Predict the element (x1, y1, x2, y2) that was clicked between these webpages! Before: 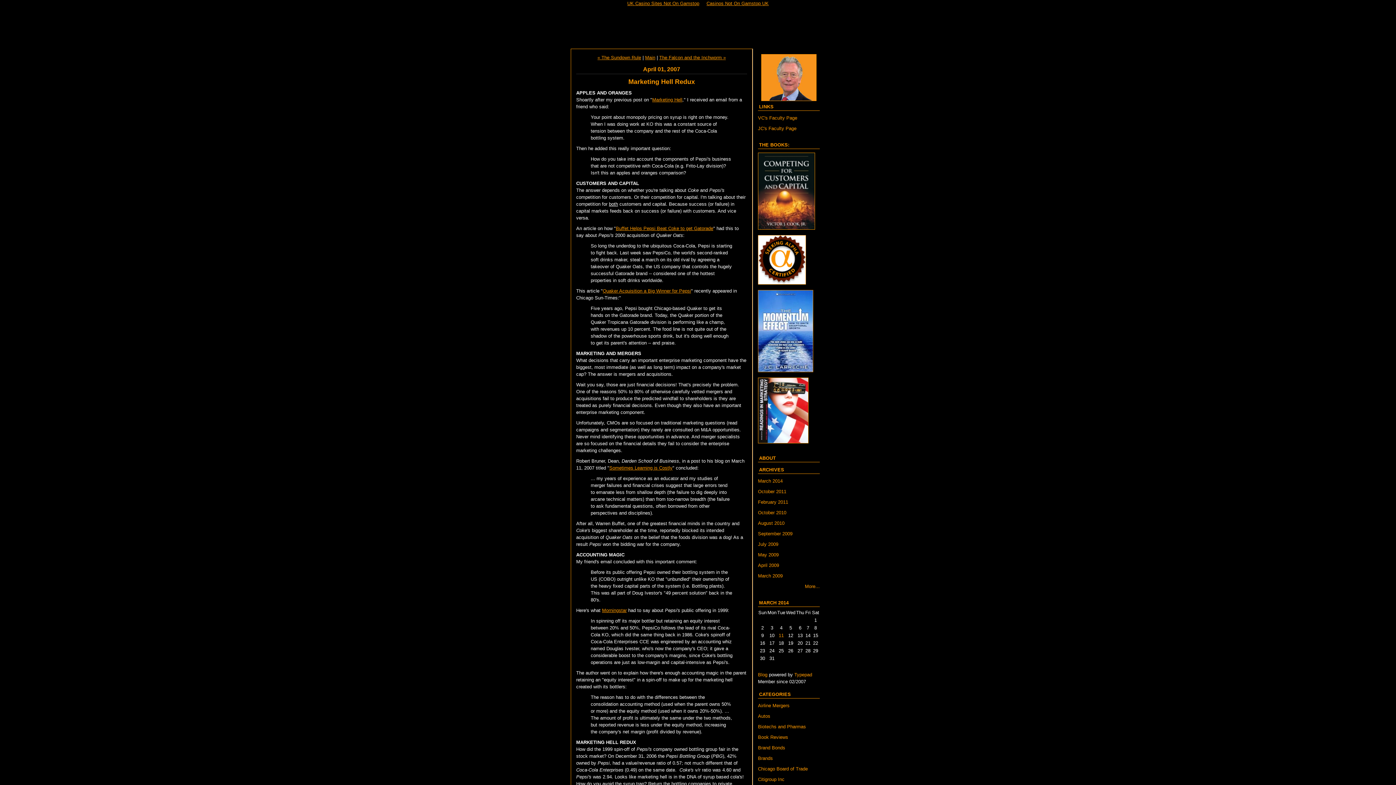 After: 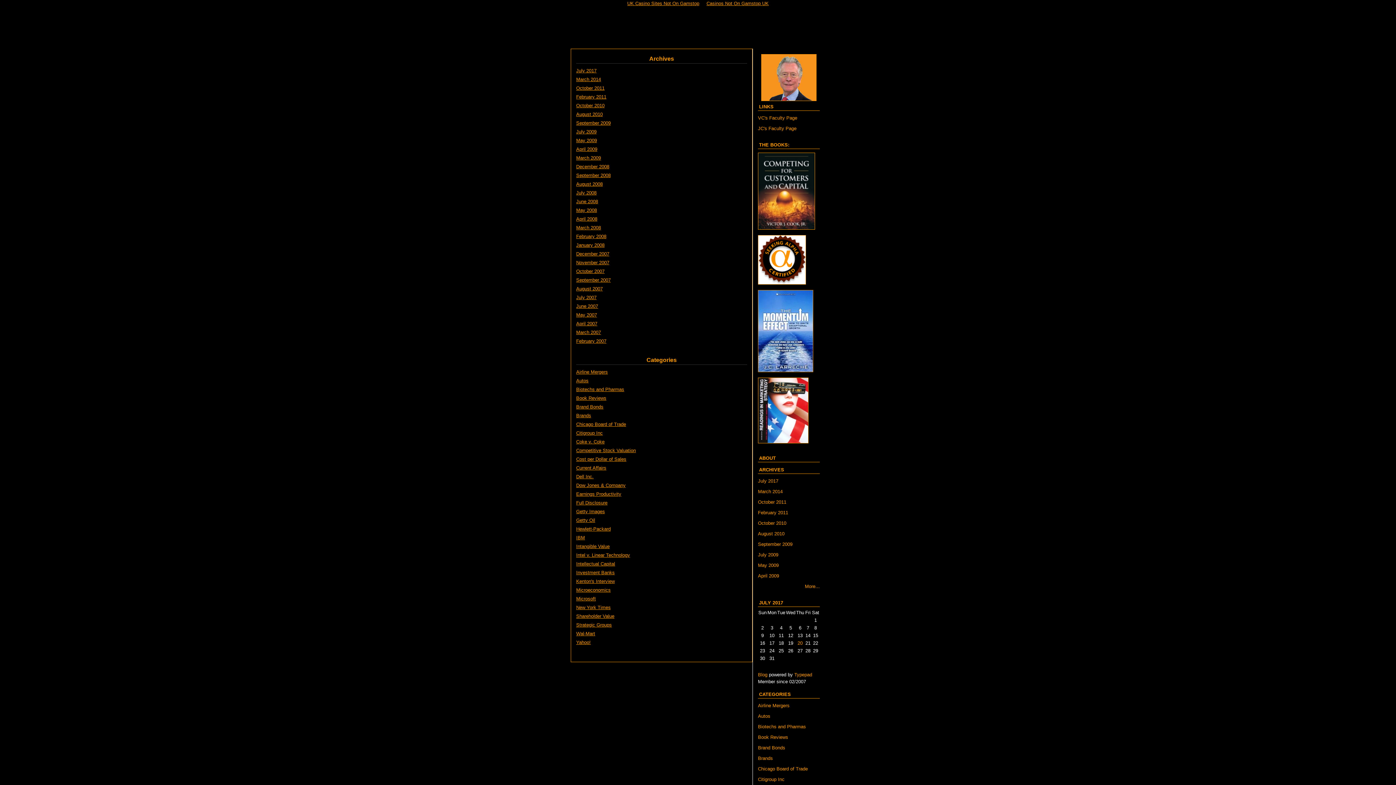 Action: label: ARCHIVES bbox: (759, 467, 784, 472)